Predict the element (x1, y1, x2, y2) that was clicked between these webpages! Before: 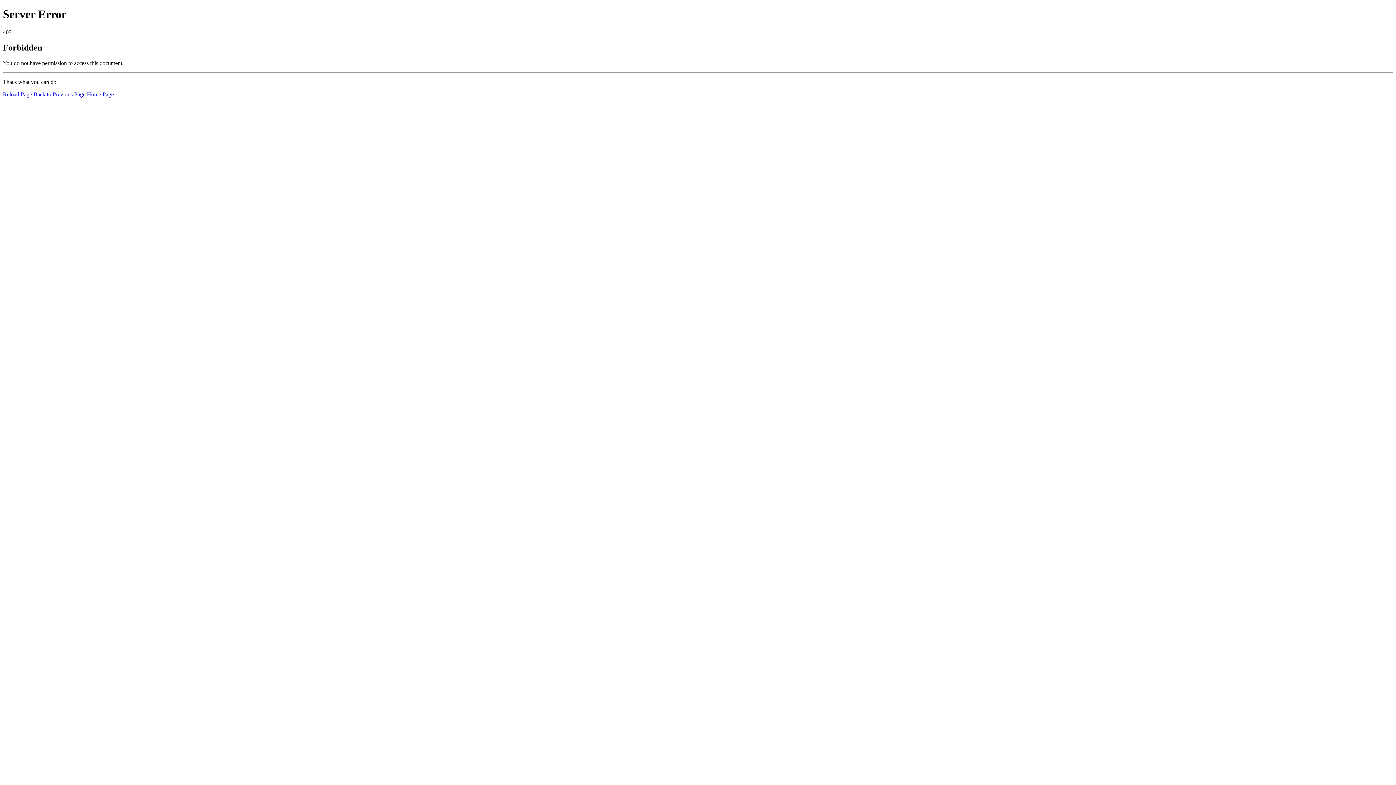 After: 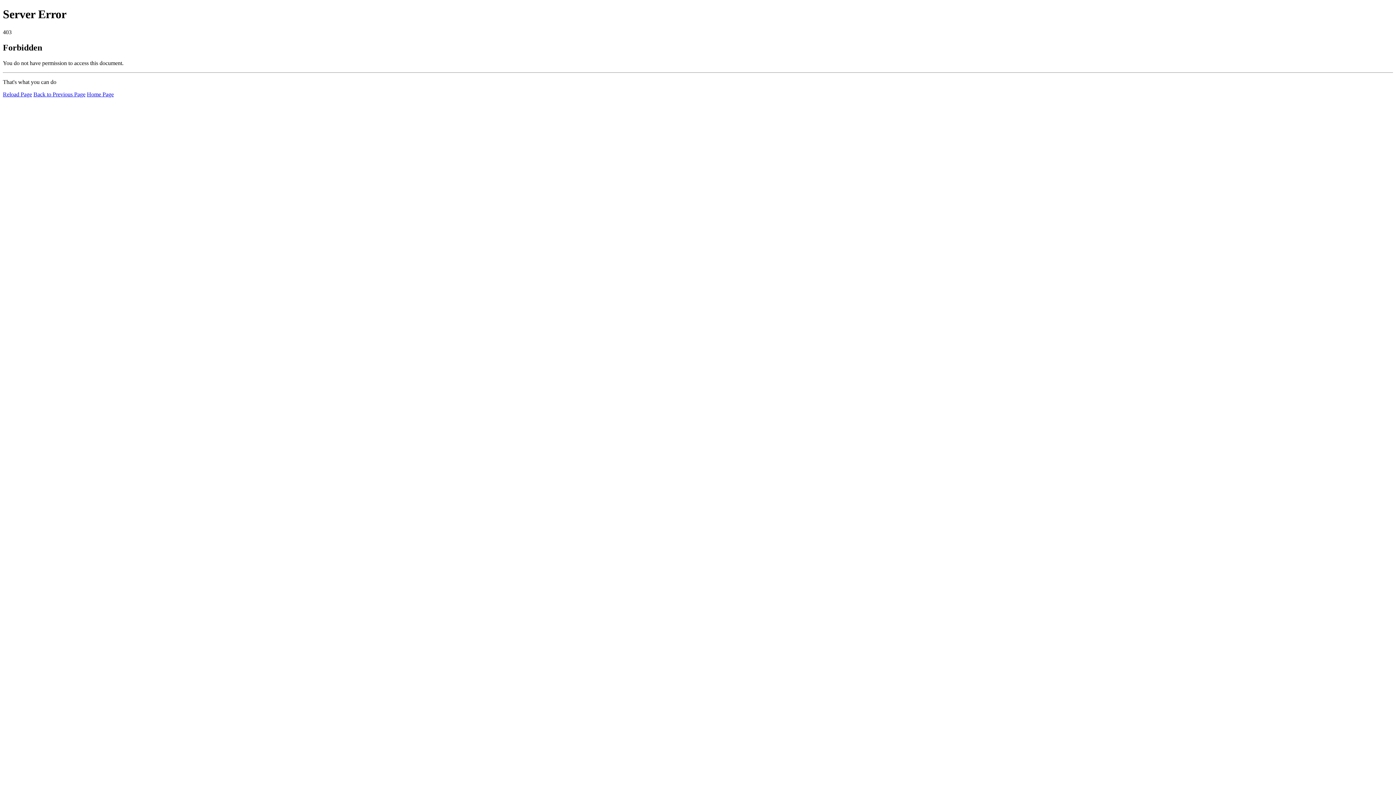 Action: label: Reload Page bbox: (2, 91, 32, 97)